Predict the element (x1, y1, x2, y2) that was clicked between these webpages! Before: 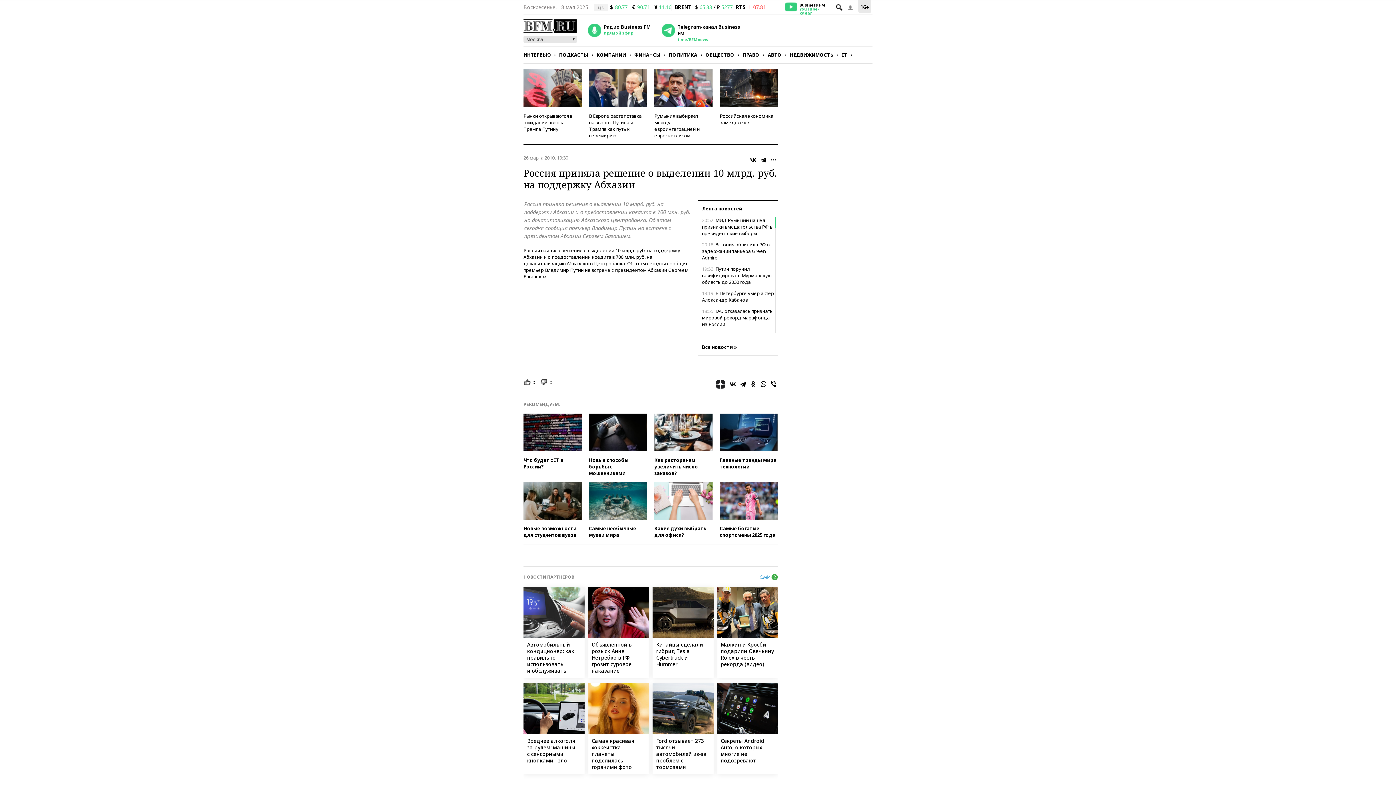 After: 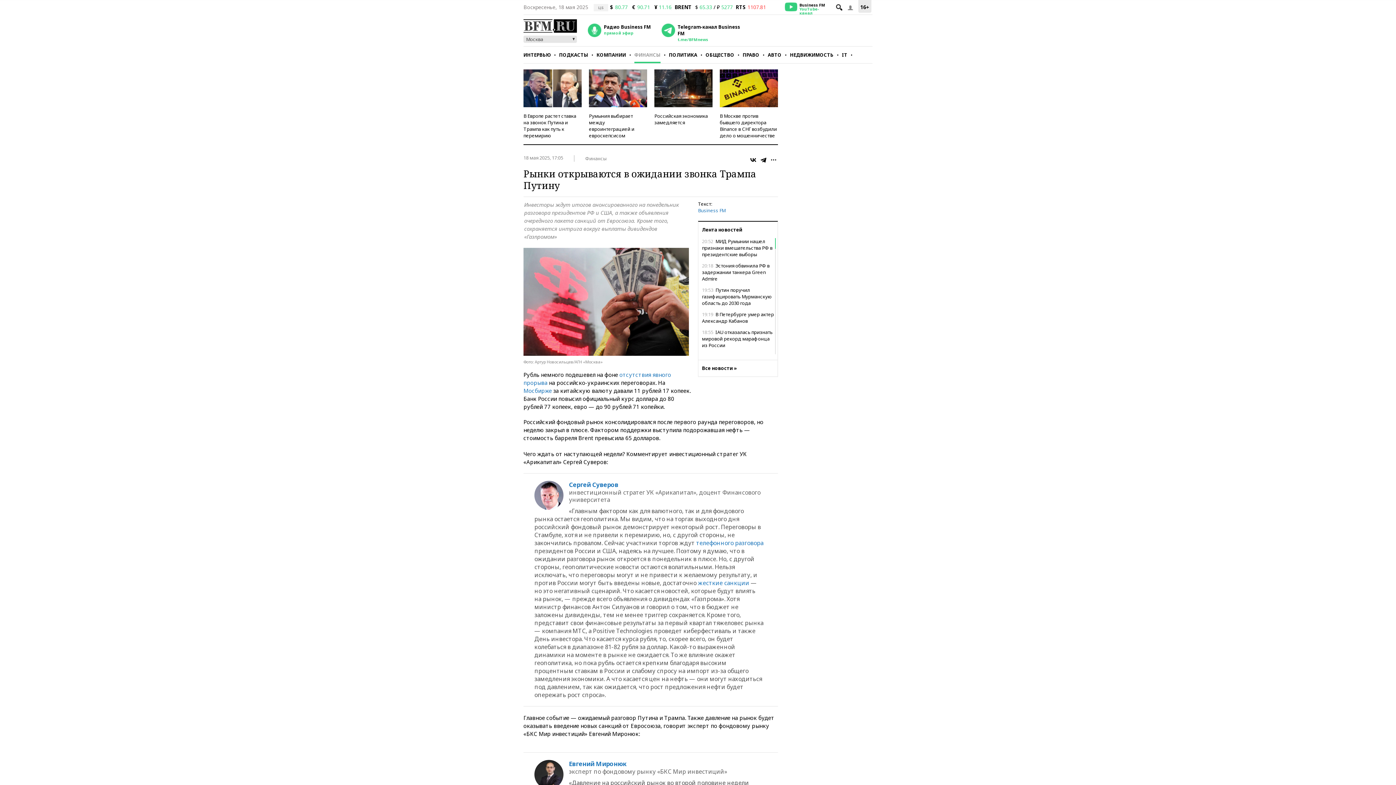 Action: bbox: (523, 69, 581, 107)